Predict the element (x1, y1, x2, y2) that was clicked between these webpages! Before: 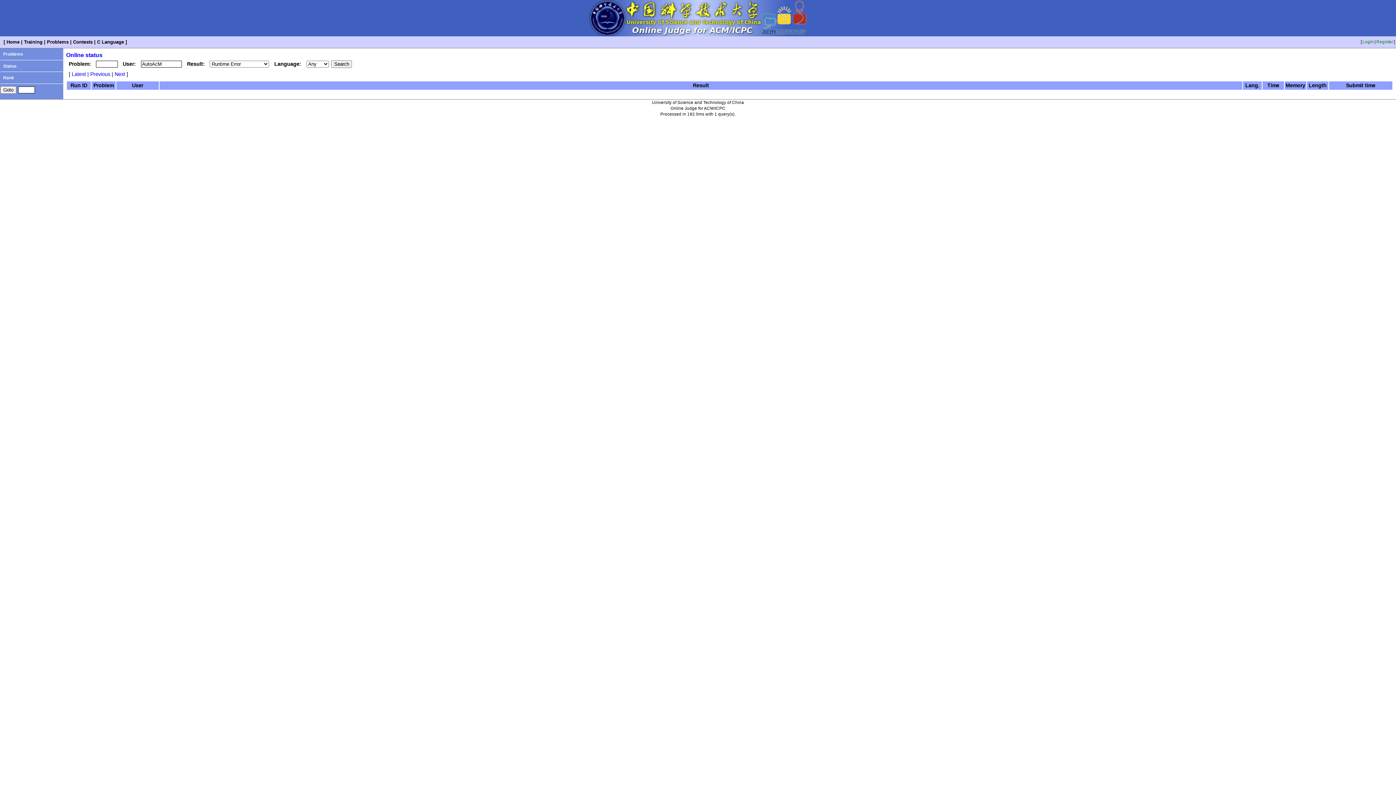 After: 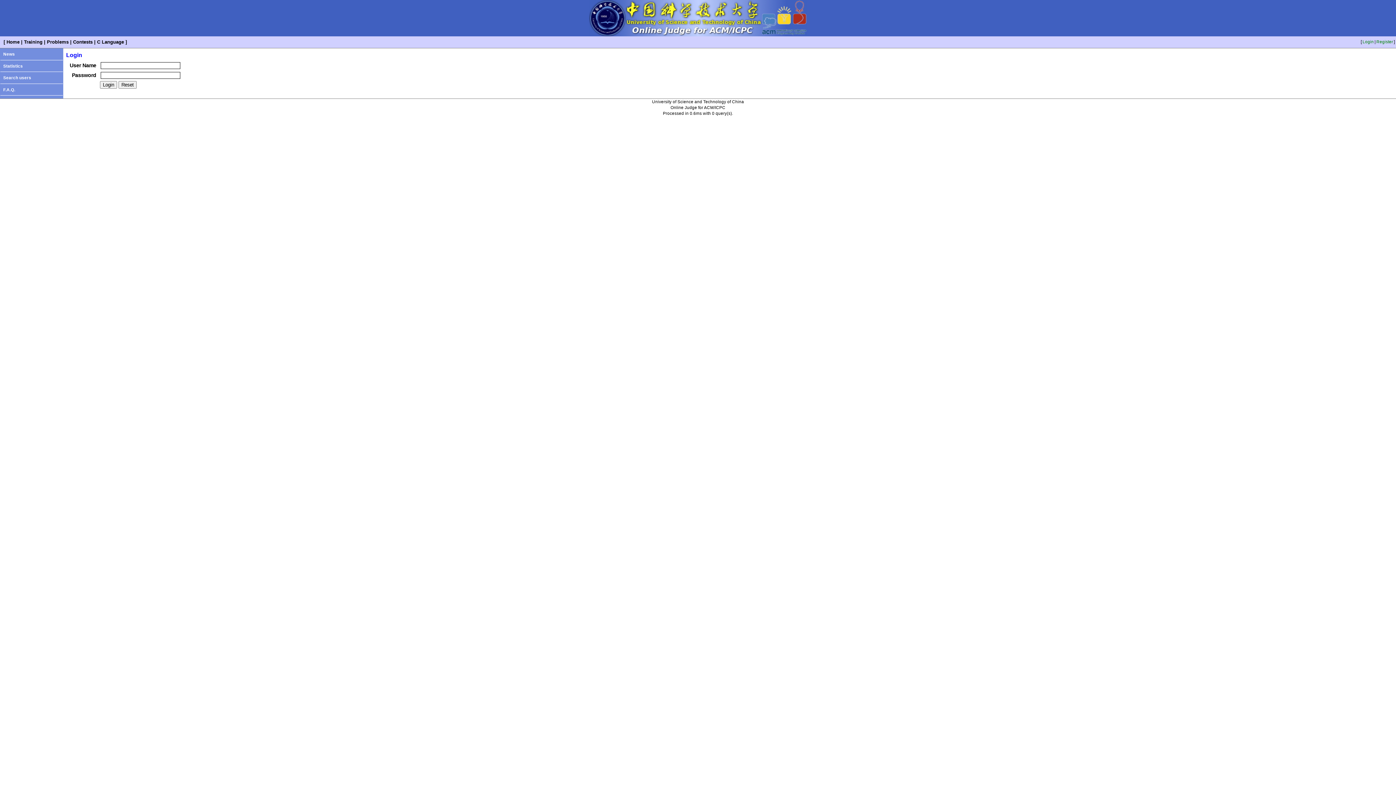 Action: label: Login bbox: (1362, 39, 1374, 44)